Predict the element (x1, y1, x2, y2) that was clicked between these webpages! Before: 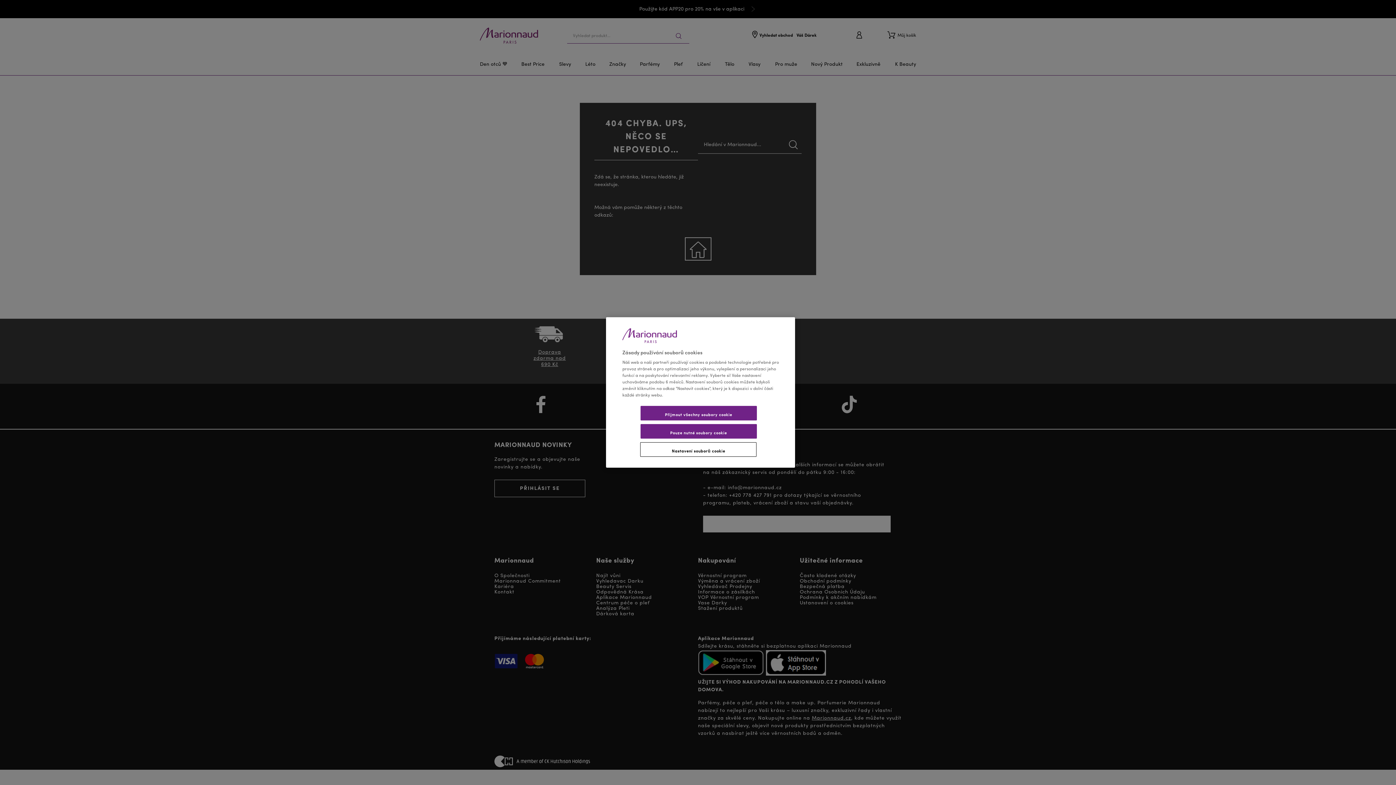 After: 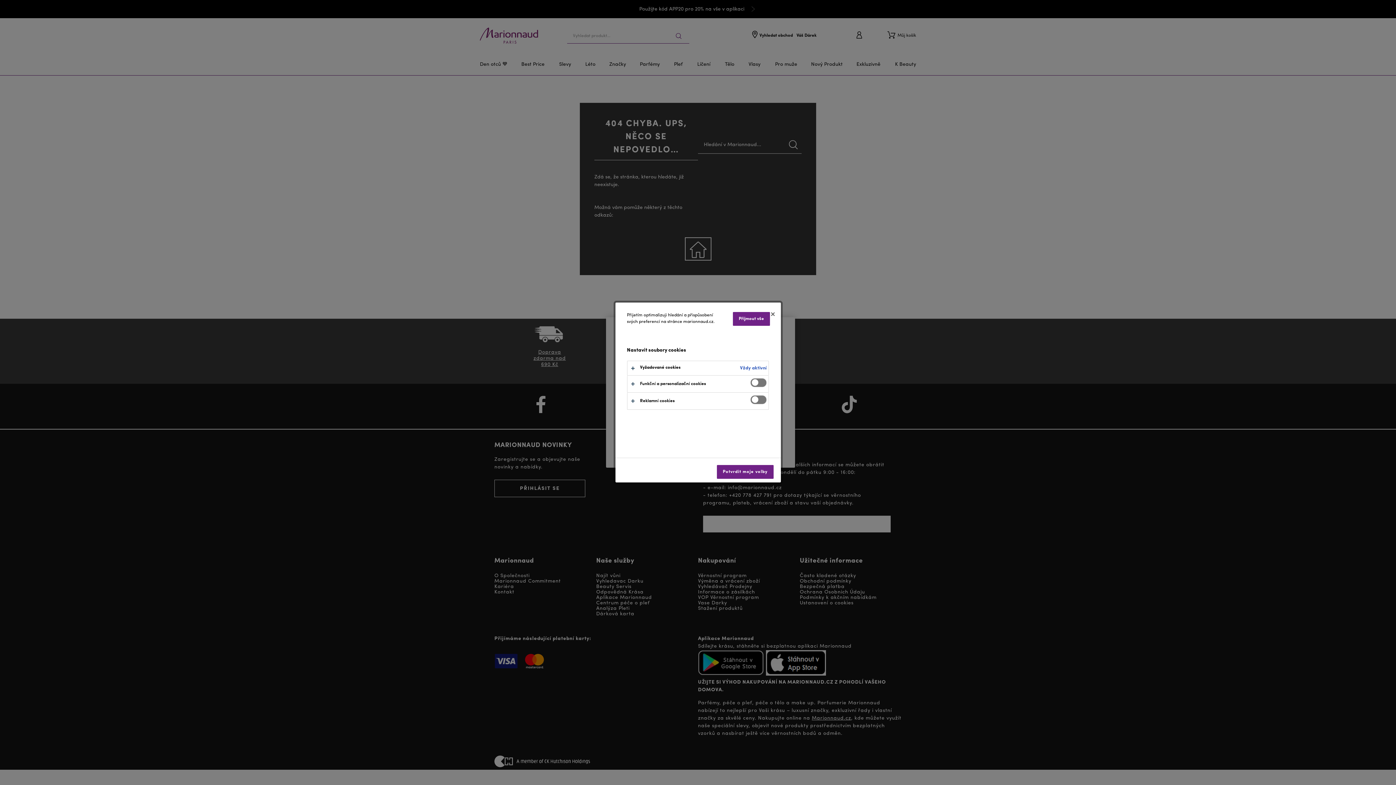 Action: bbox: (640, 442, 756, 457) label: Nastavení souborů cookie